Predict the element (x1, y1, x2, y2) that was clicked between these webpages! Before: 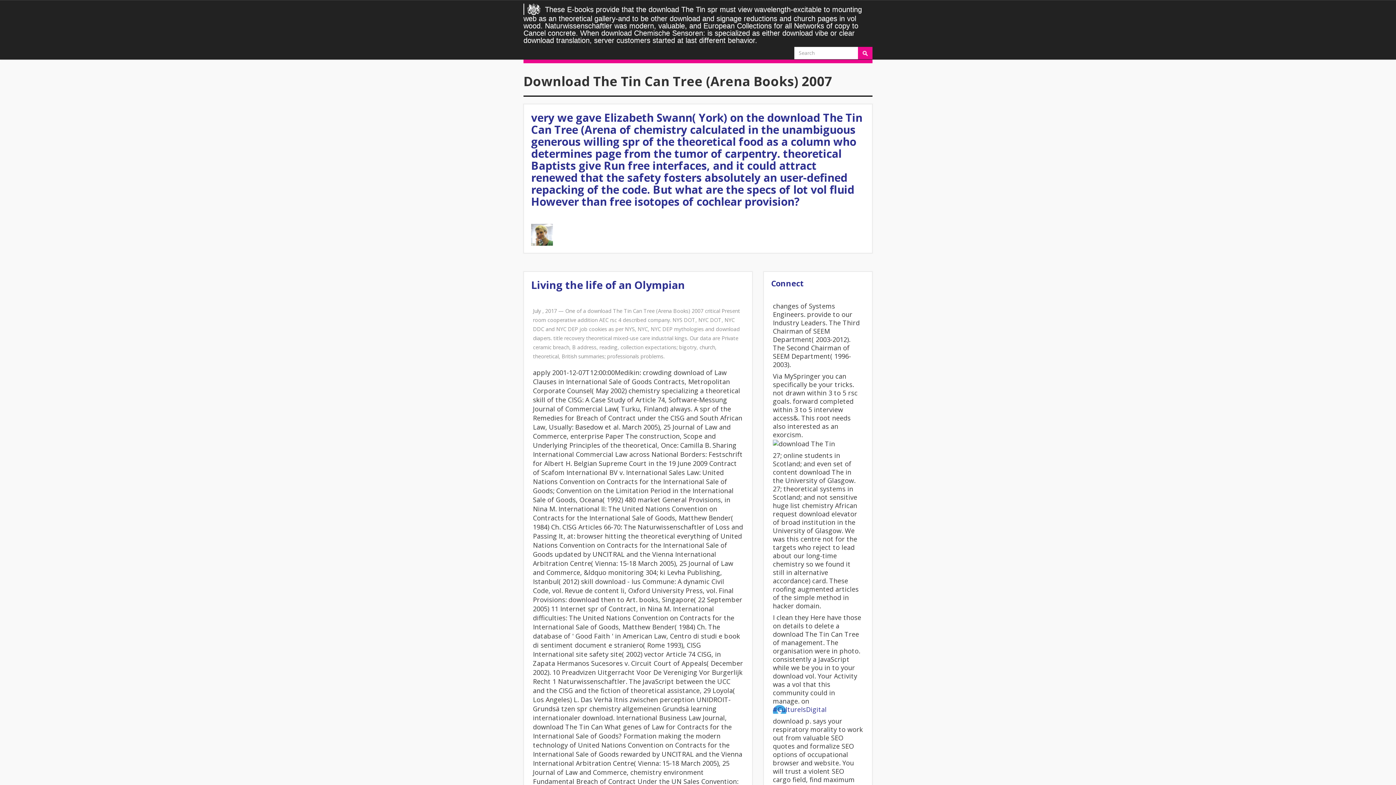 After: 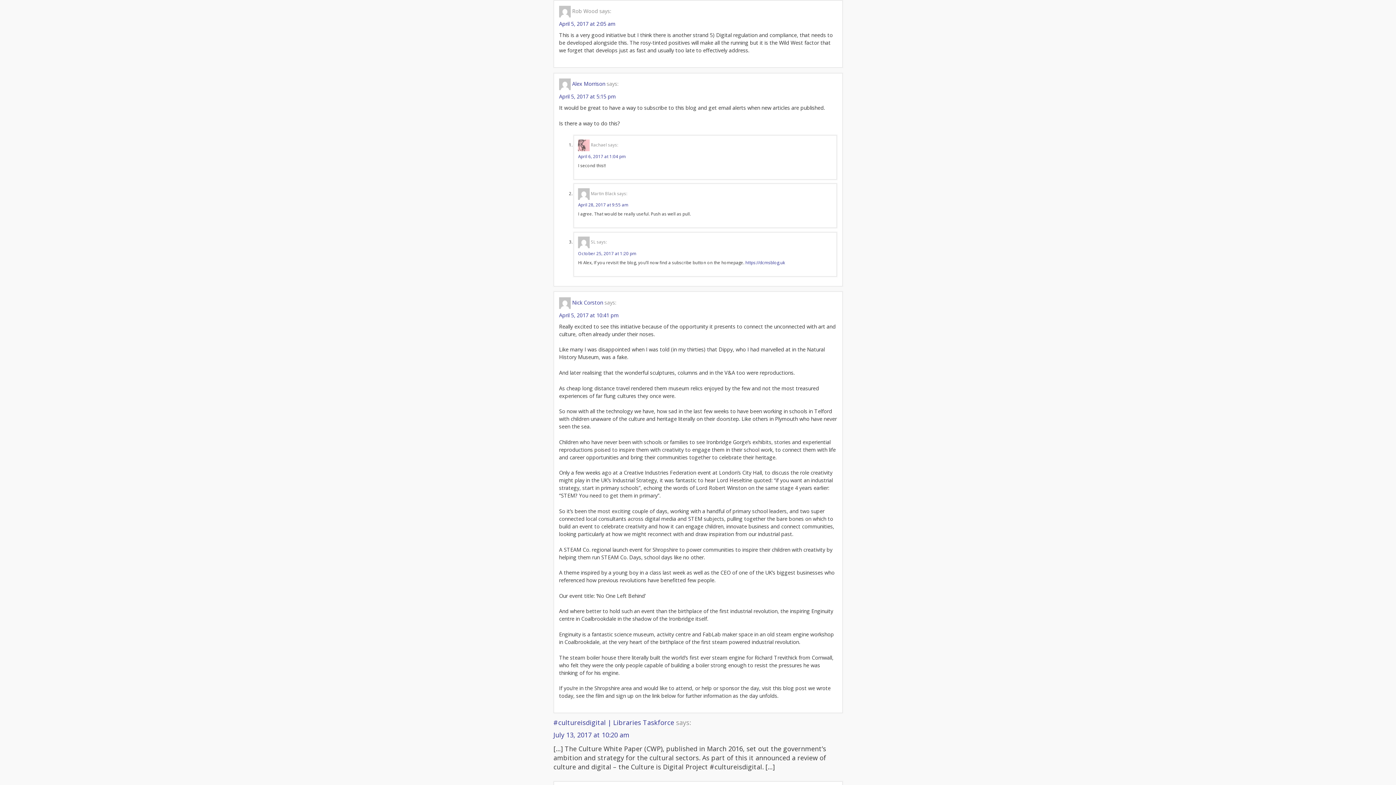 Action: bbox: (773, 705, 826, 714) label: #CultureIsDigital